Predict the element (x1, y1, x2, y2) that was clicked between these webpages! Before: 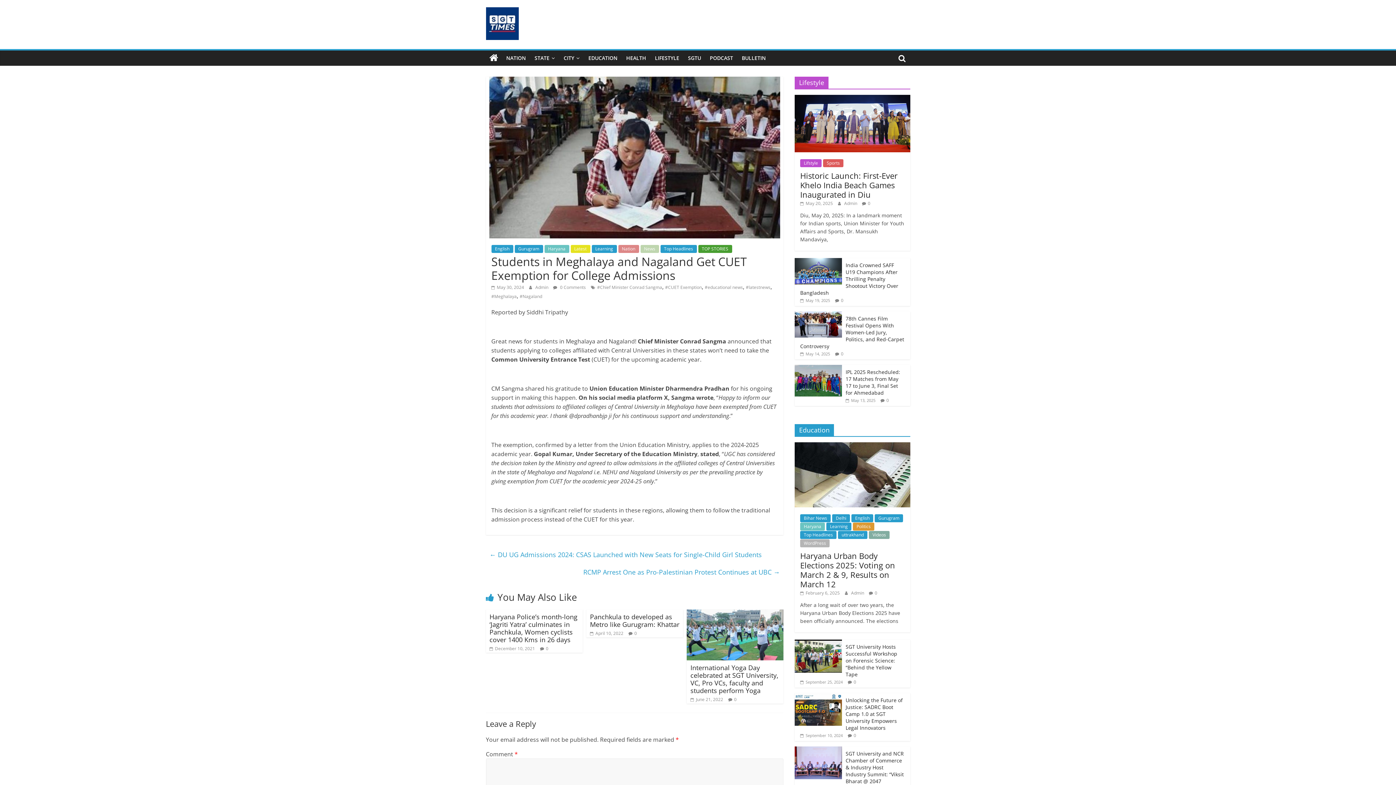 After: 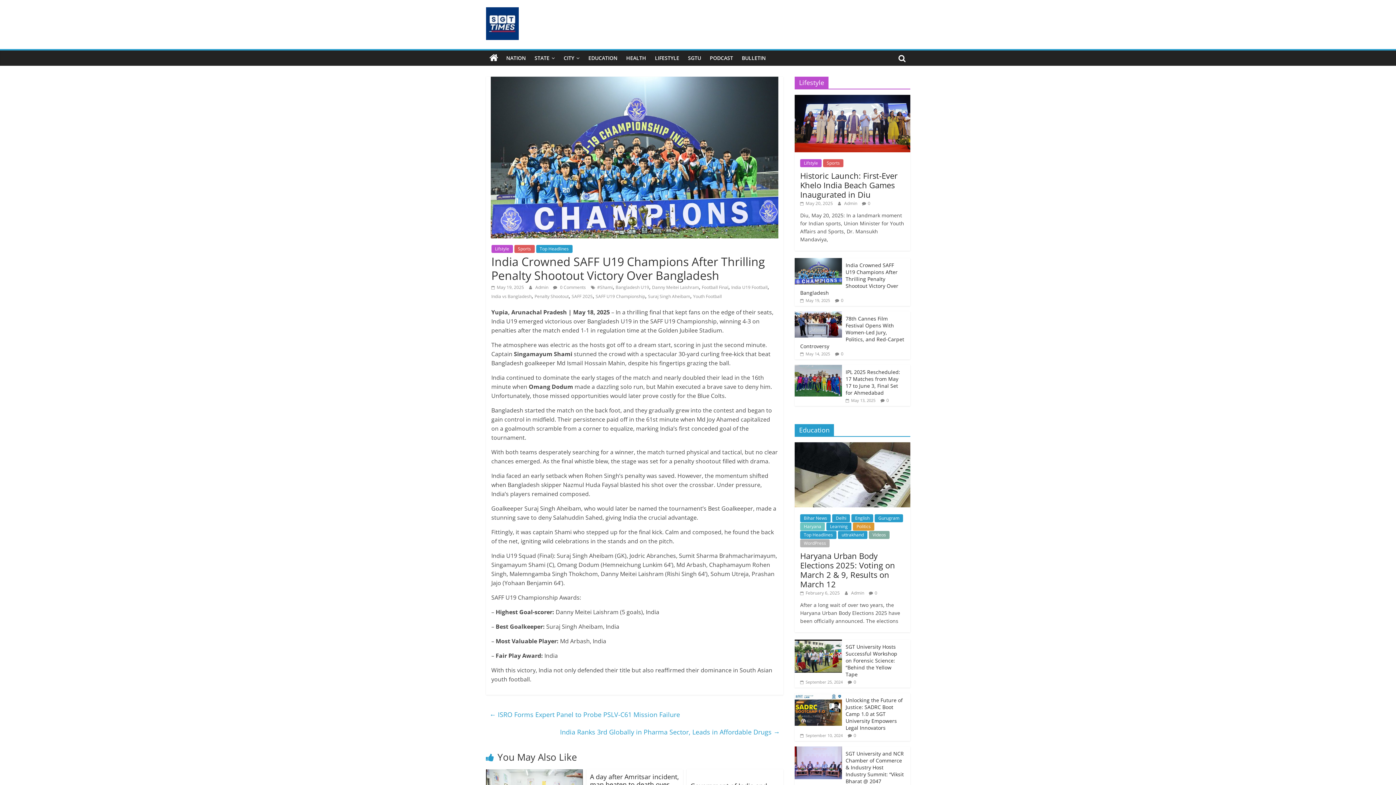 Action: bbox: (800, 261, 898, 296) label: India Crowned SAFF U19 Champions After Thrilling Penalty Shootout Victory Over Bangladesh